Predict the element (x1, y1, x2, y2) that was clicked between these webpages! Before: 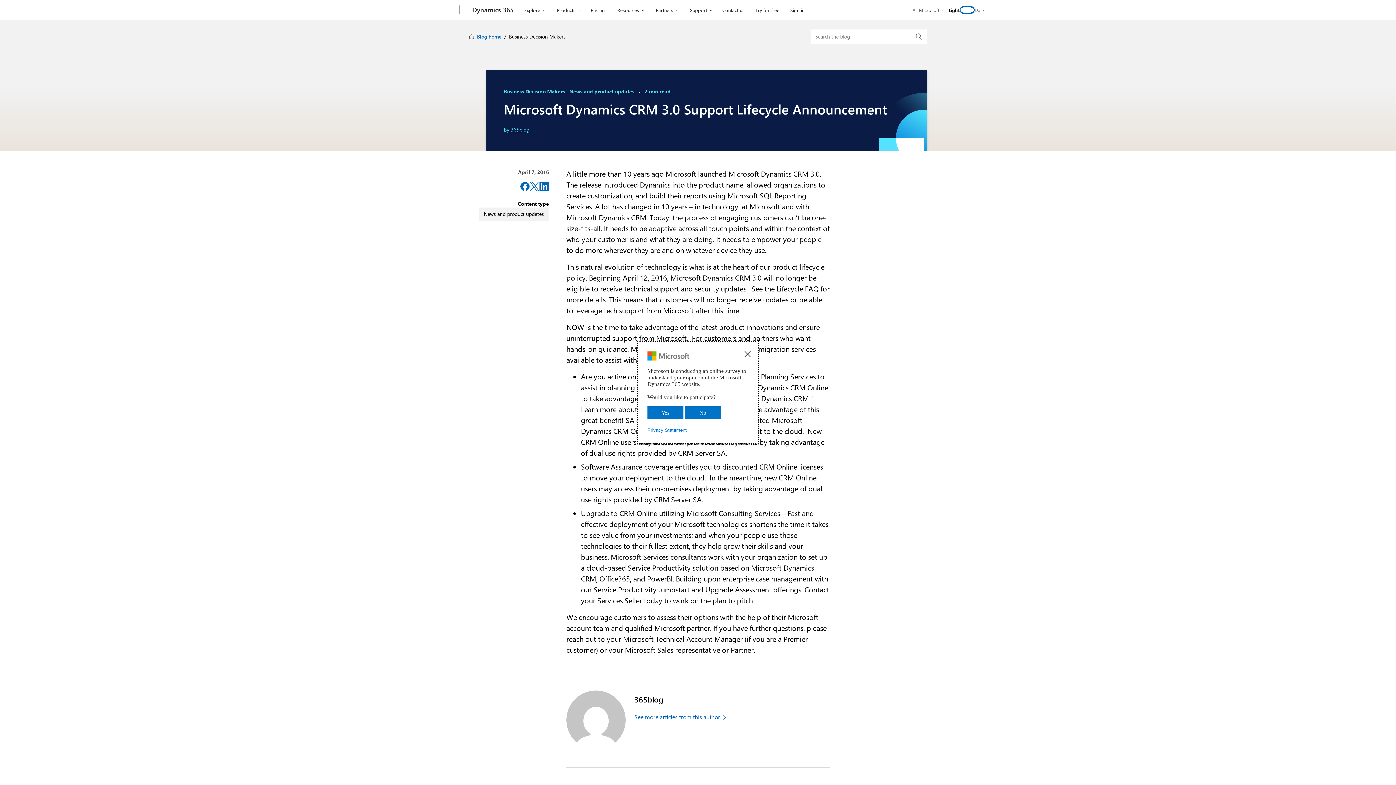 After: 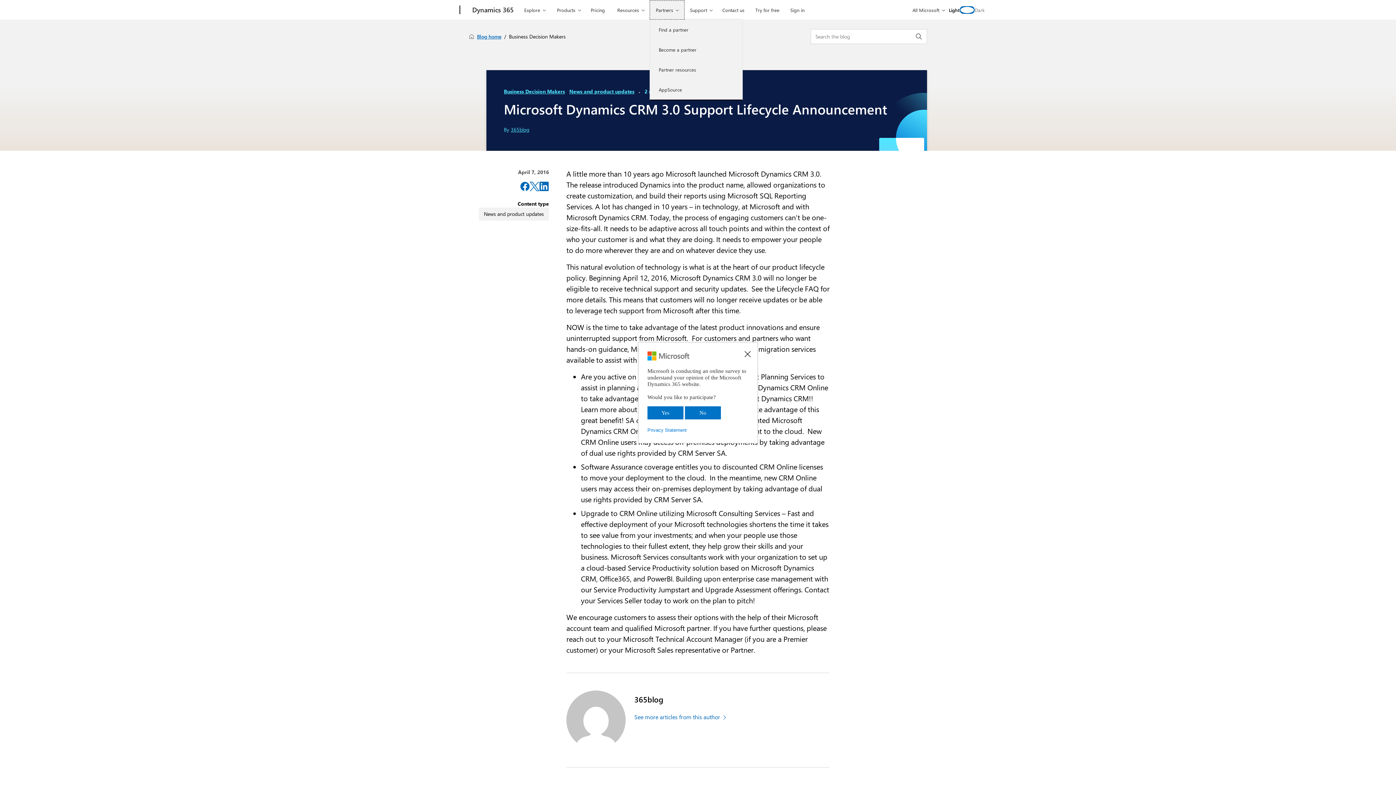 Action: label: Partners bbox: (649, 0, 684, 19)